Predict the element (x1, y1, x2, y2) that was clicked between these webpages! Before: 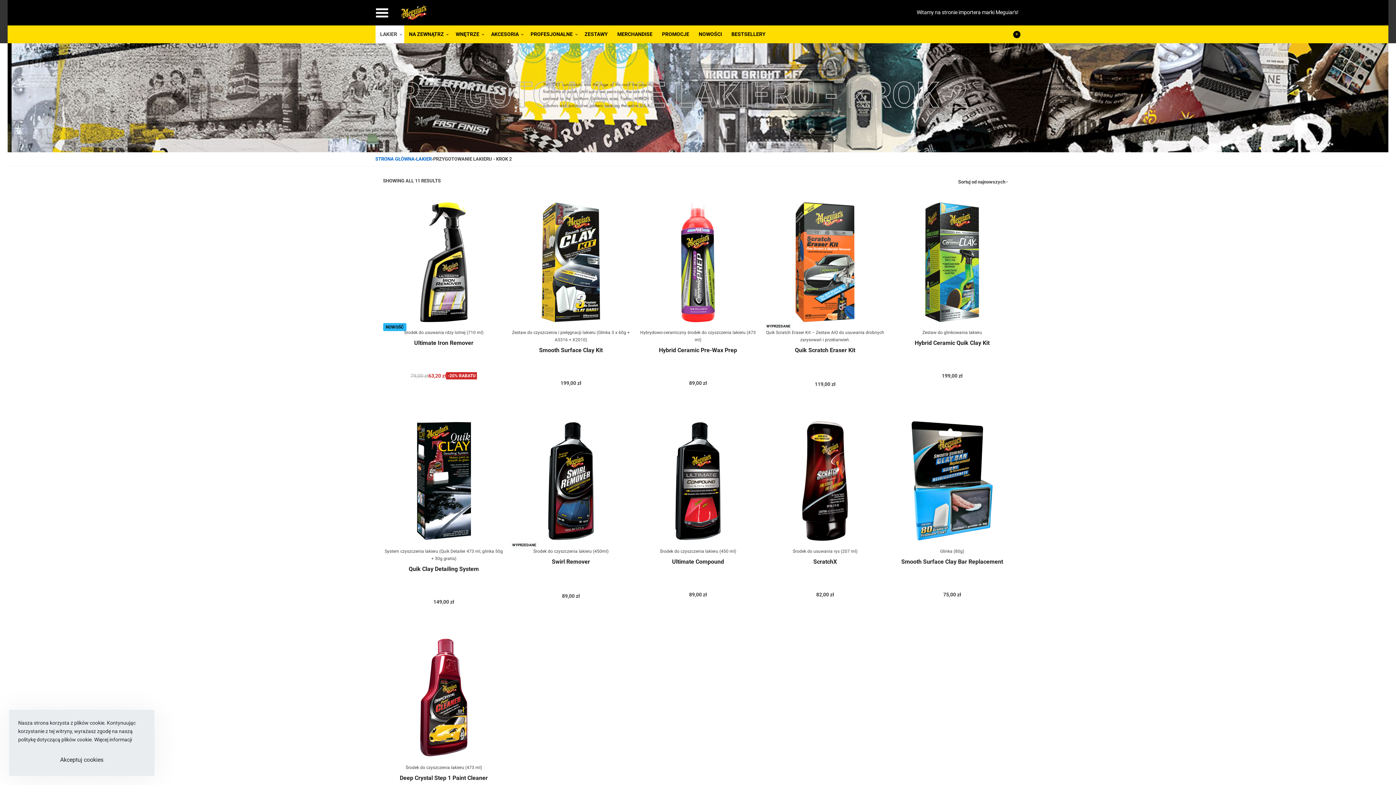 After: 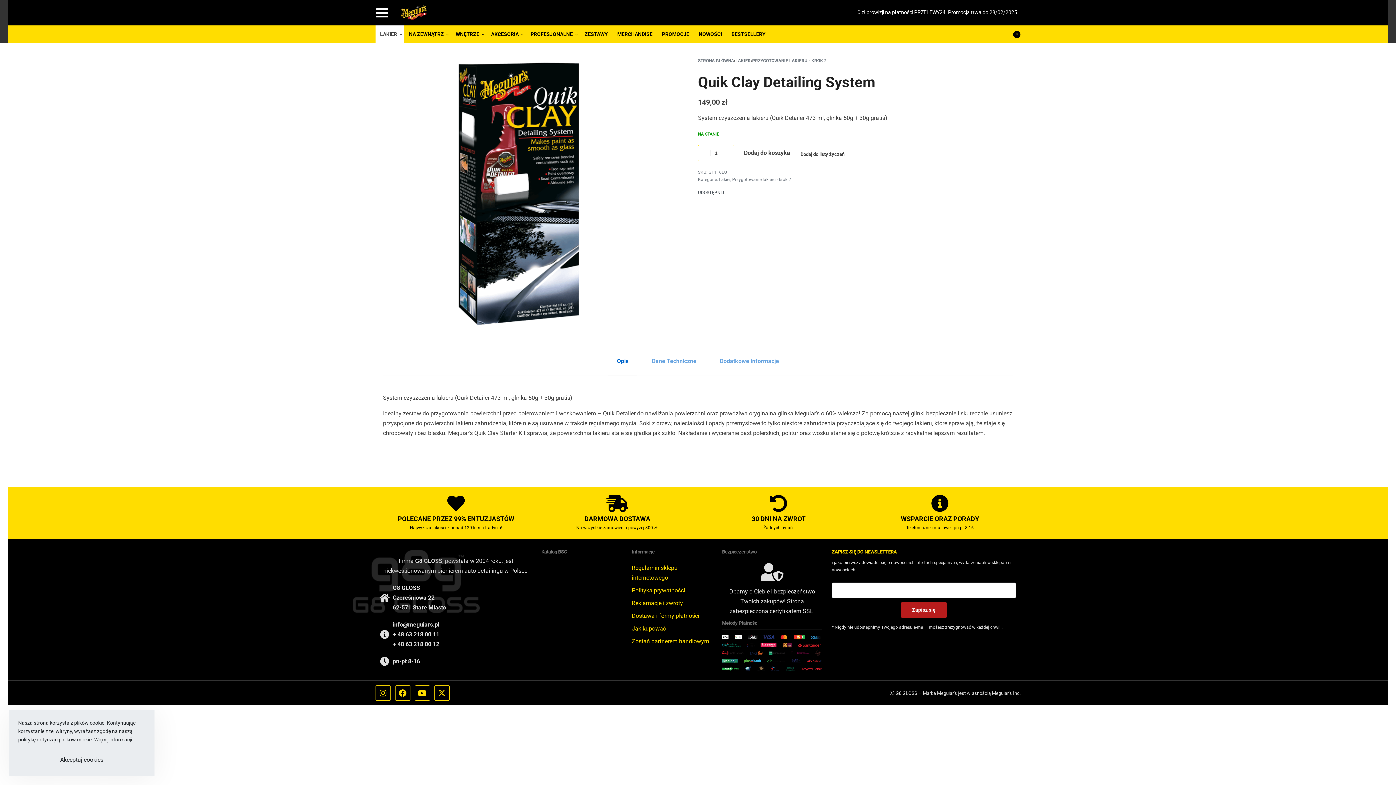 Action: label: Quik Clay Detailing System bbox: (383, 420, 504, 542)